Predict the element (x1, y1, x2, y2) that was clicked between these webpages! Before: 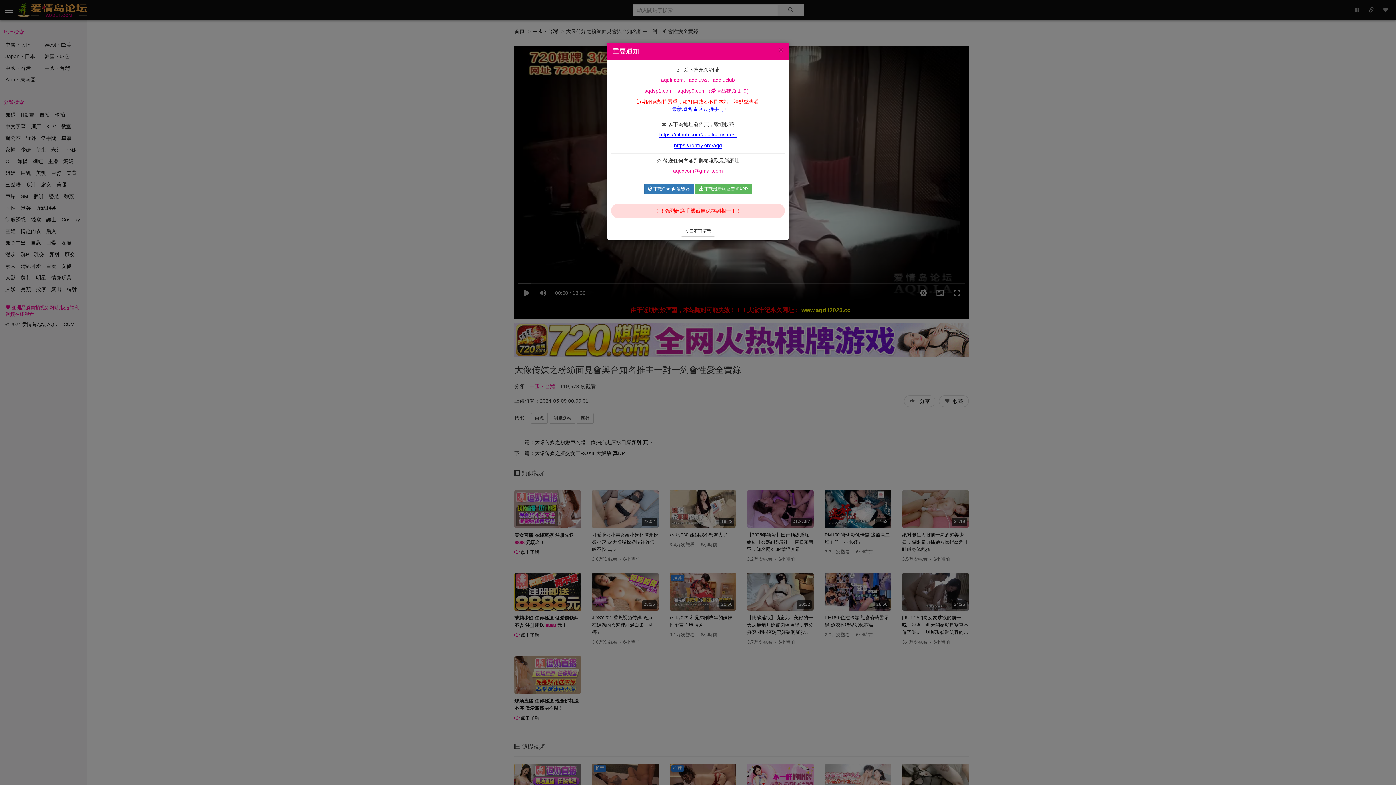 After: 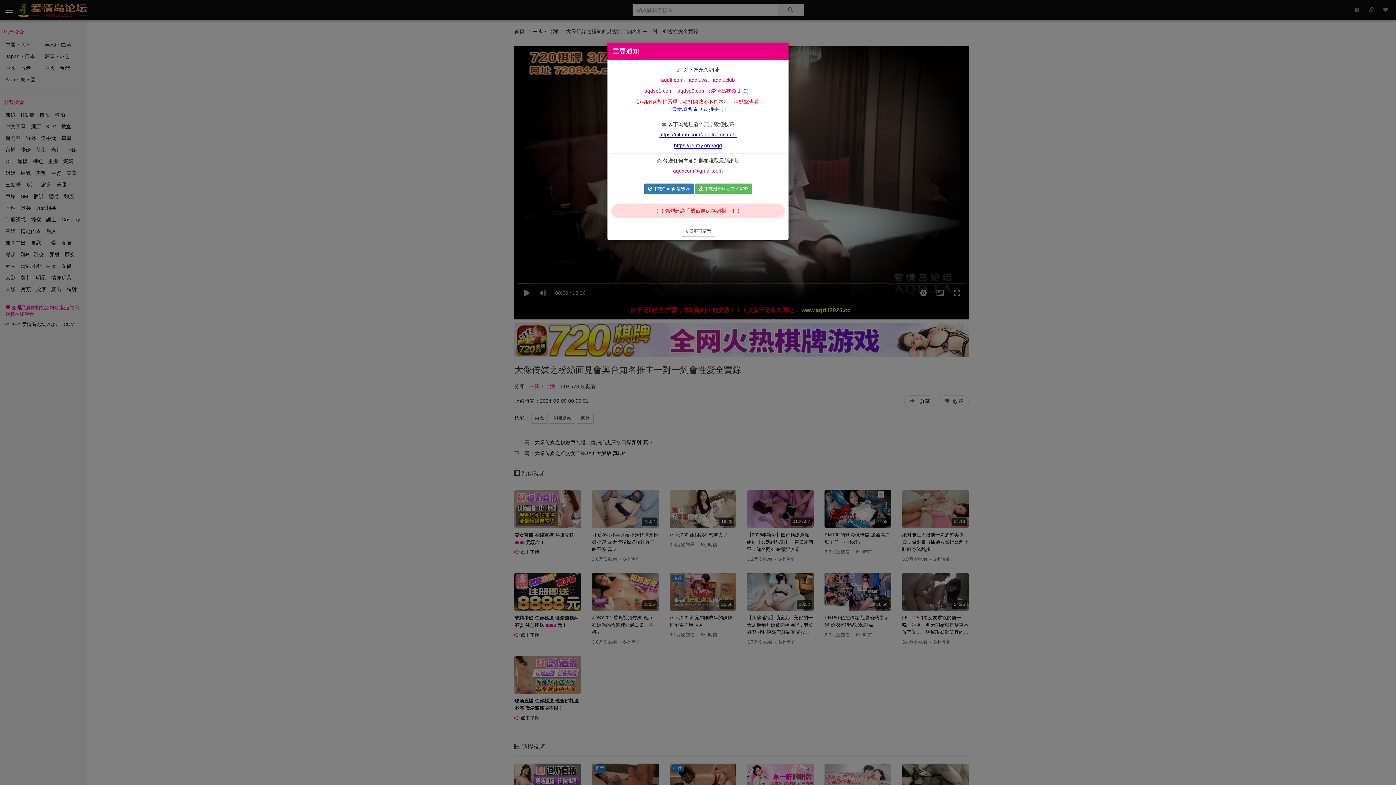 Action: label: https://github.com/aqdltcom/latest bbox: (659, 131, 736, 137)